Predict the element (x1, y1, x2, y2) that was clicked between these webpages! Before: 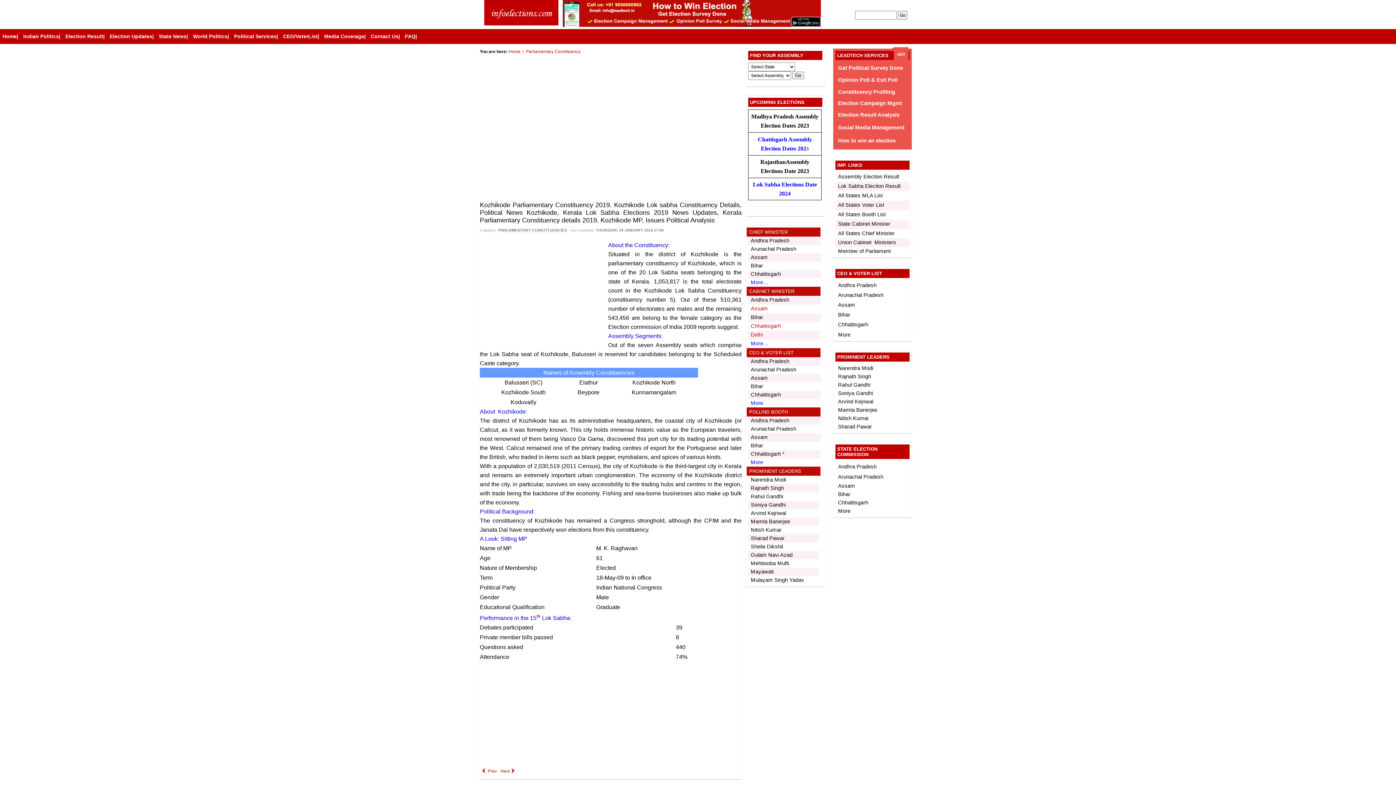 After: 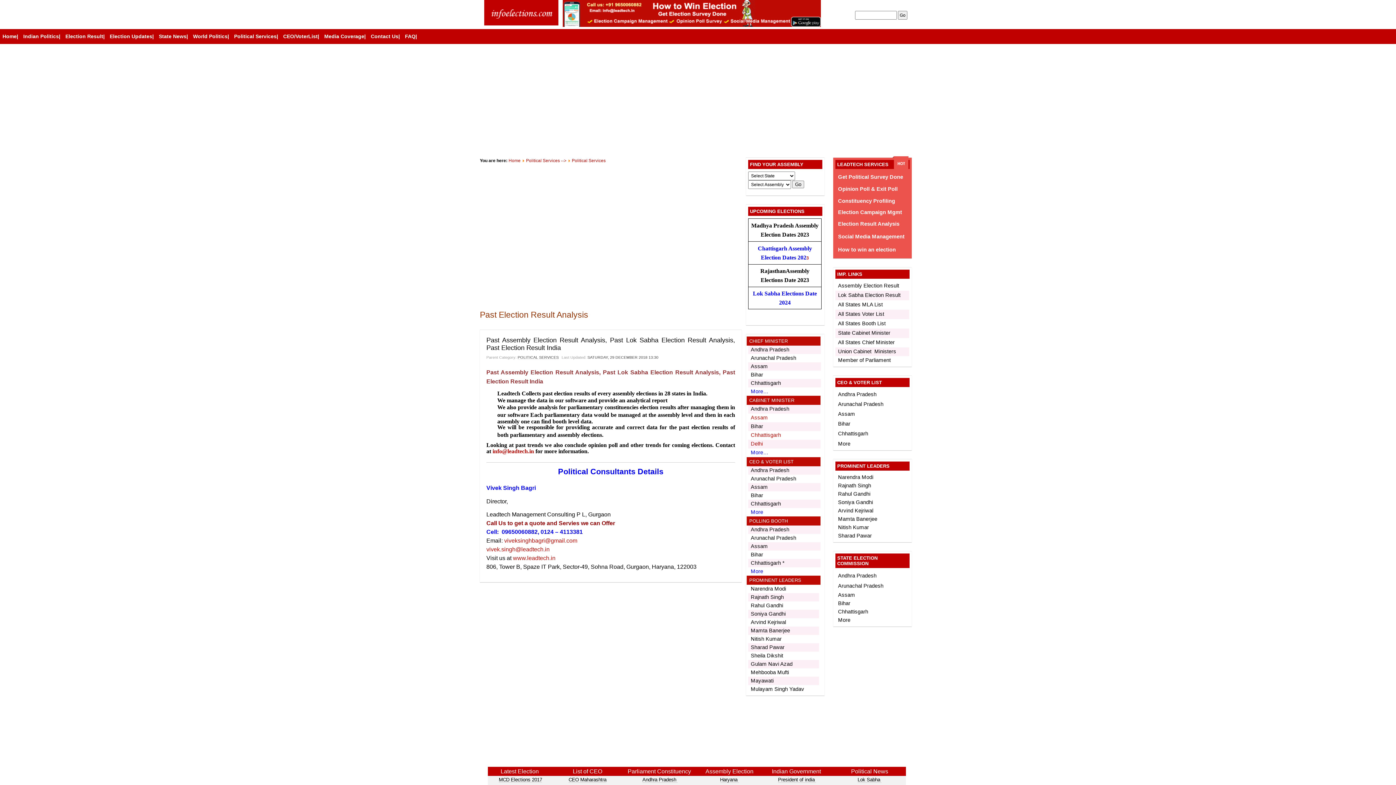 Action: bbox: (838, 111, 899, 117) label: Election Result Analysis